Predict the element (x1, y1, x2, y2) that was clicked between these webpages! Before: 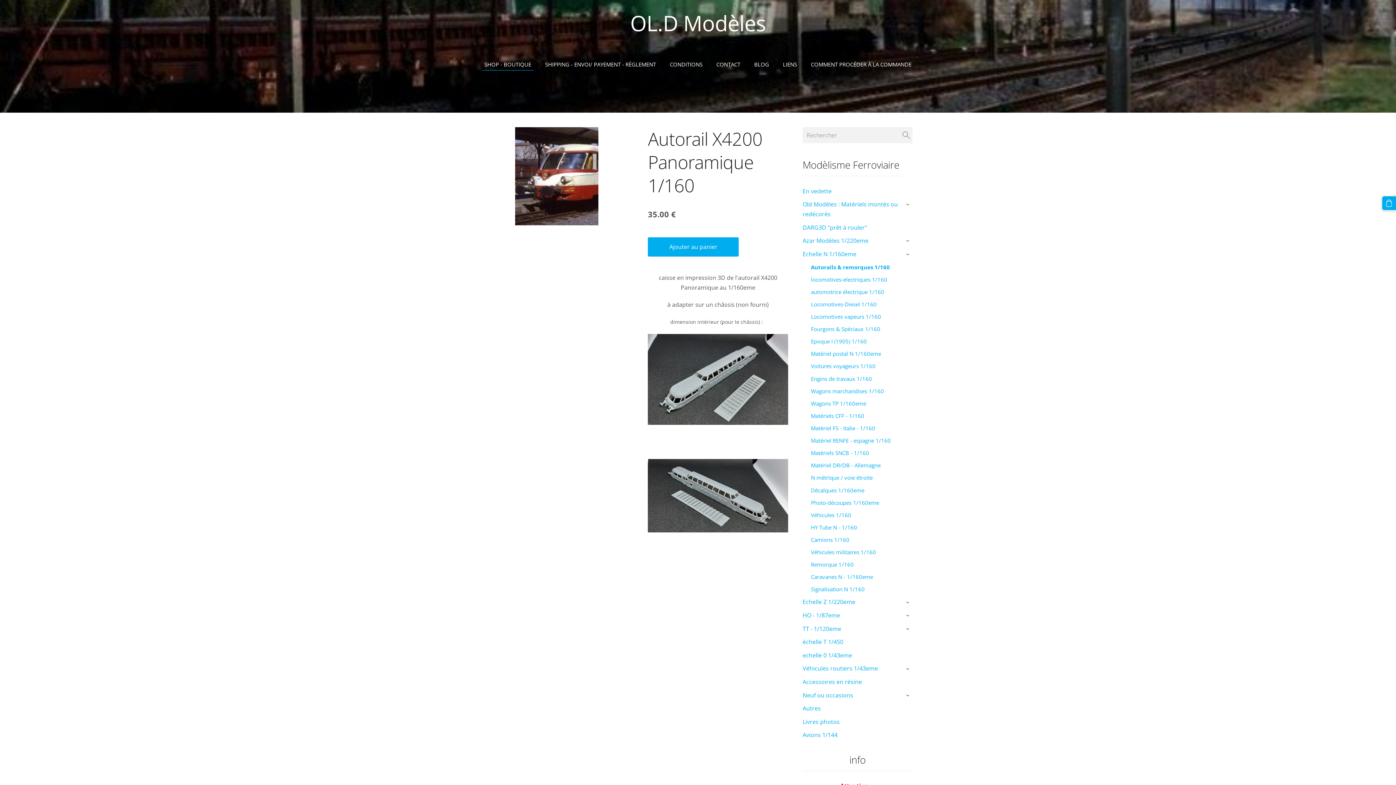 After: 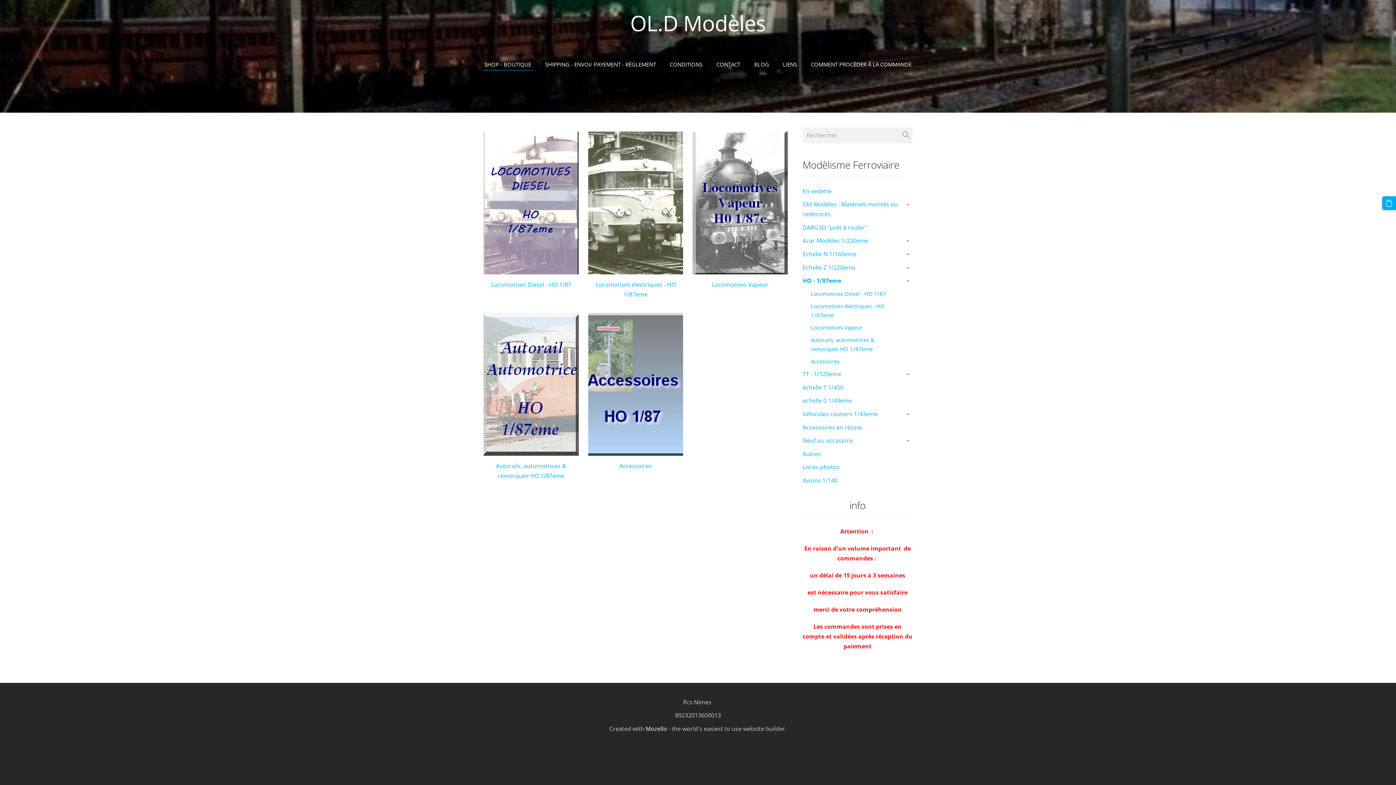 Action: bbox: (802, 610, 840, 620) label: HO - 1/87eme